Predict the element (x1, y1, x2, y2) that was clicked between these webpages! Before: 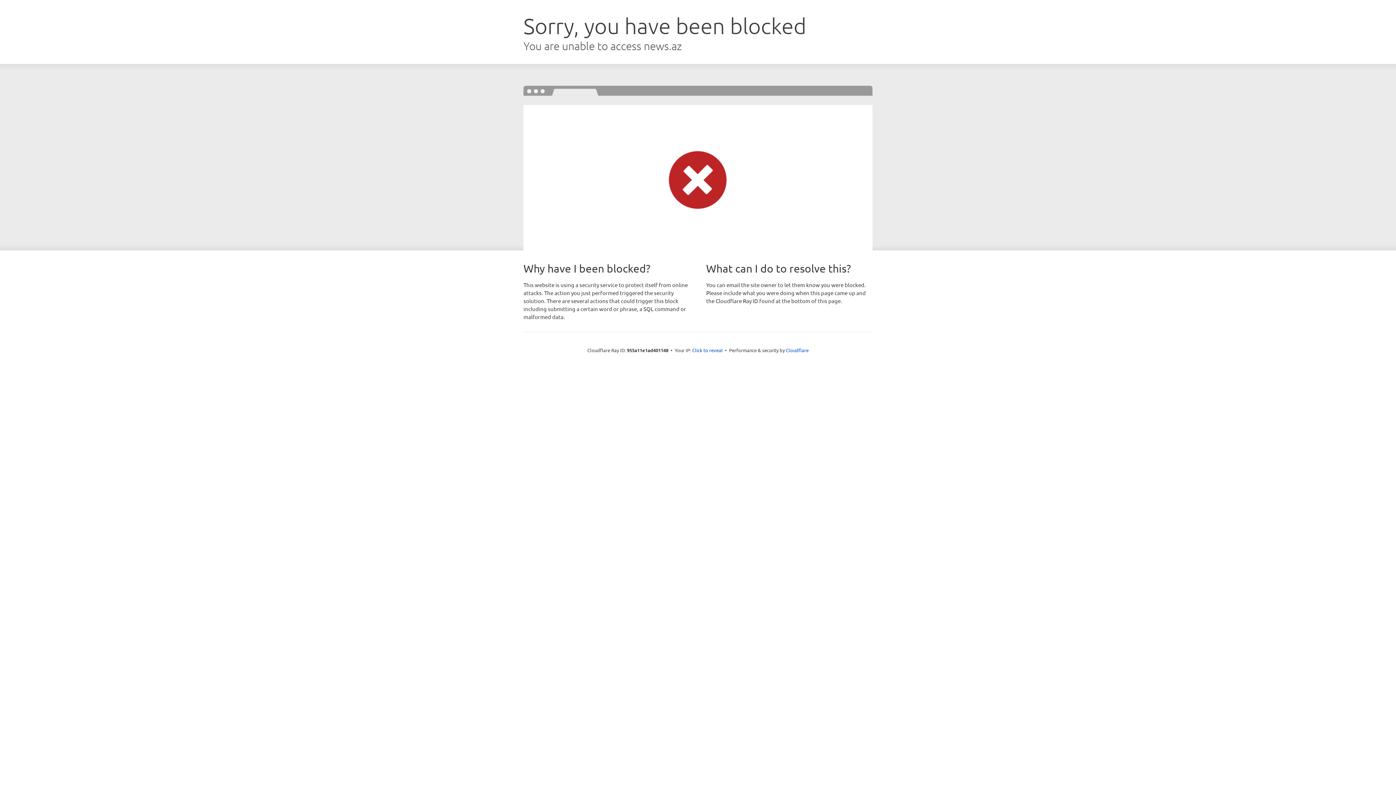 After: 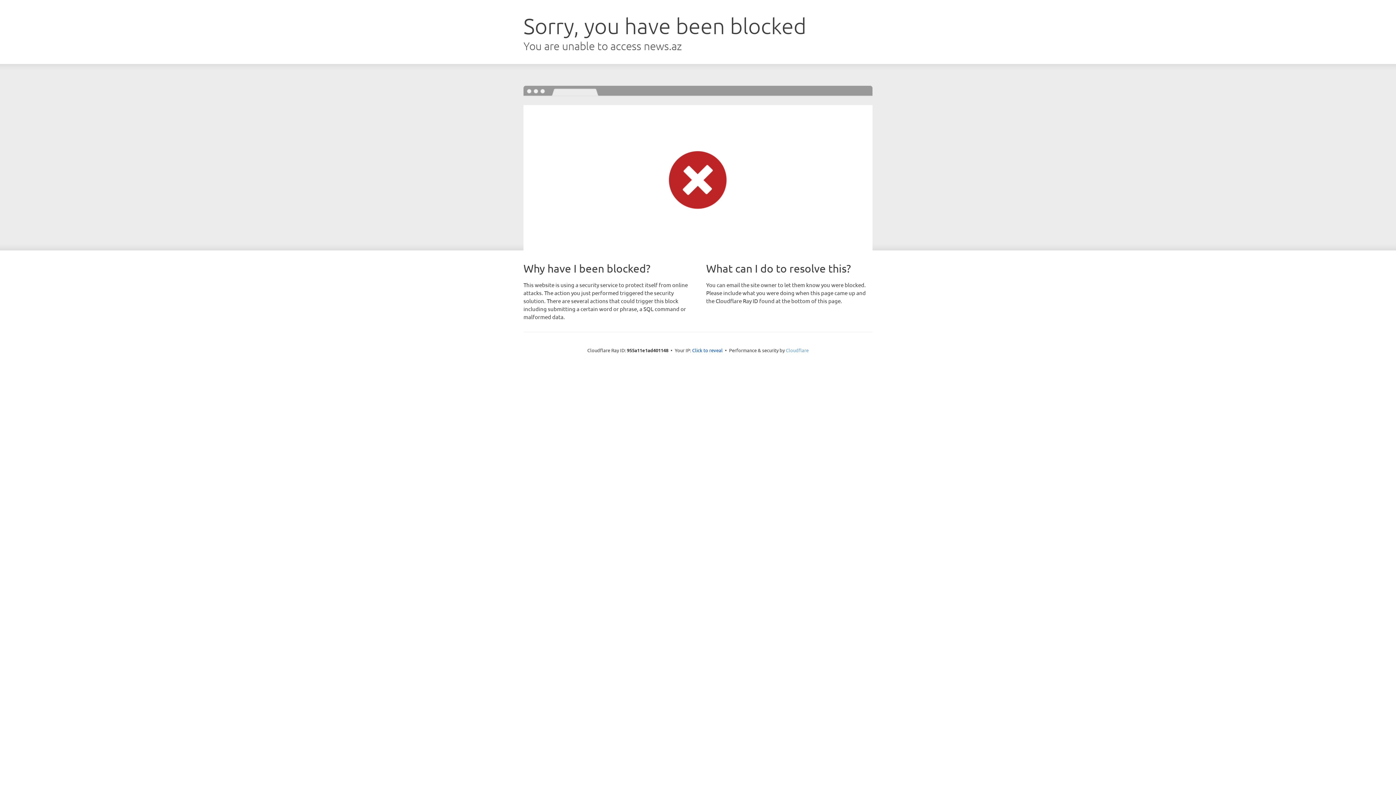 Action: bbox: (786, 347, 808, 353) label: Cloudflare